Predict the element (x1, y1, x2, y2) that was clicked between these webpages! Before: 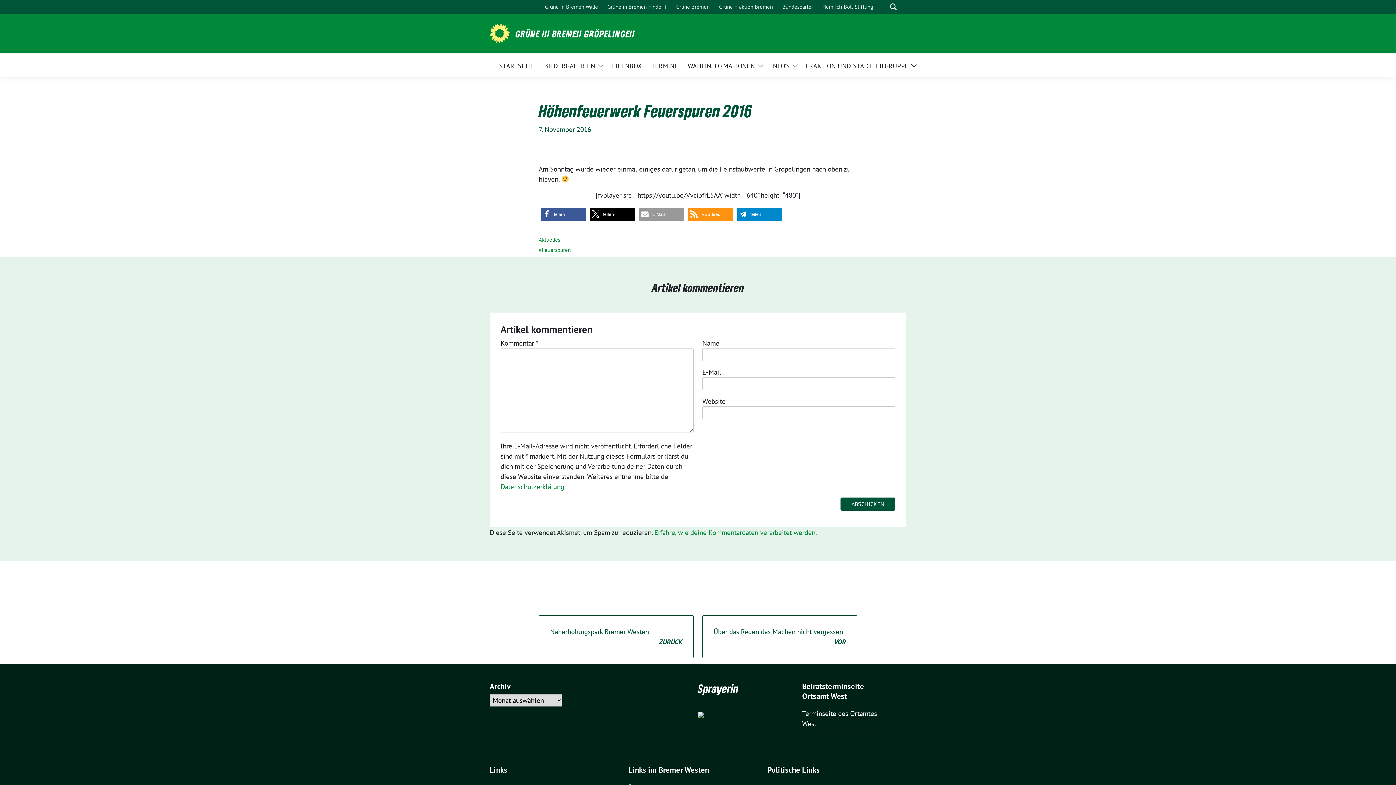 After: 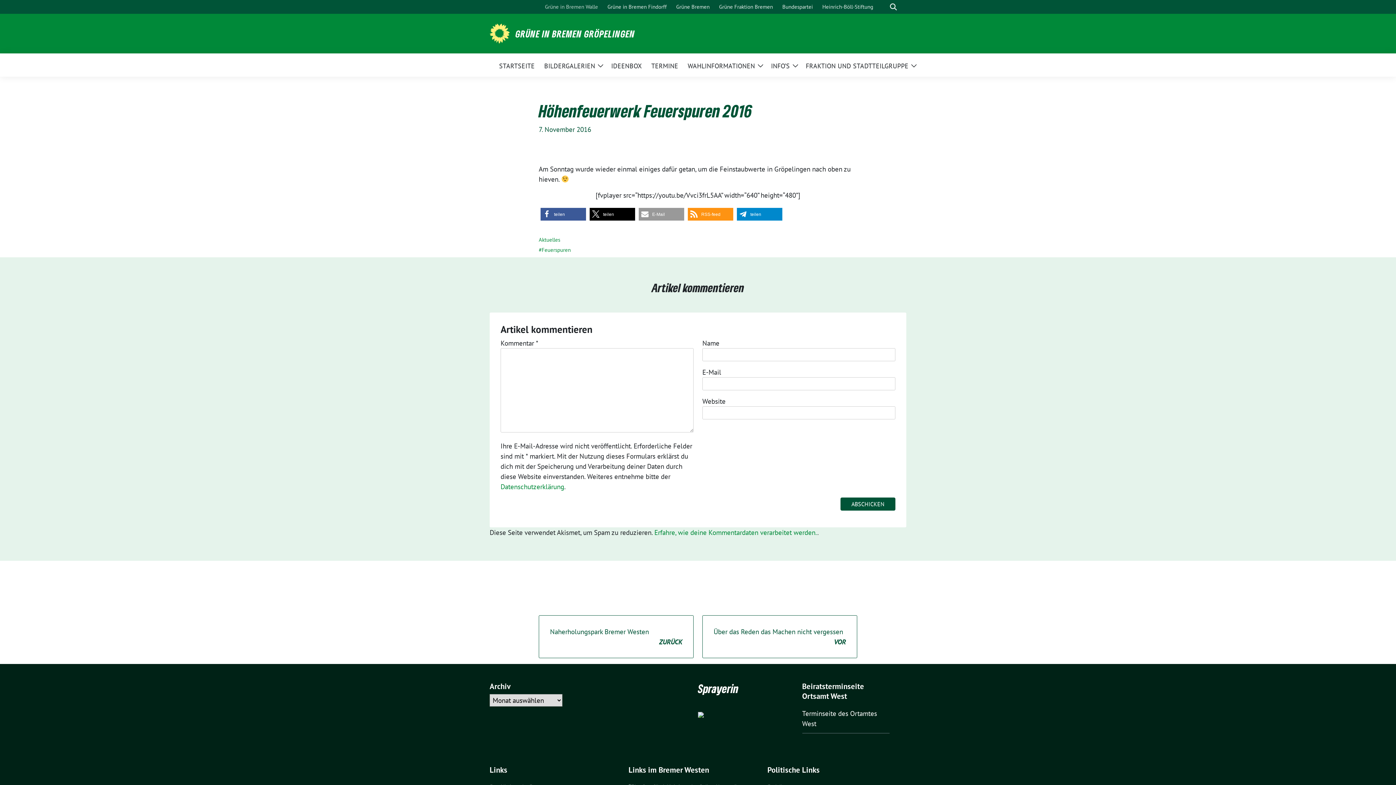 Action: label: Grüne in Bremen Walle bbox: (542, 0, 601, 13)